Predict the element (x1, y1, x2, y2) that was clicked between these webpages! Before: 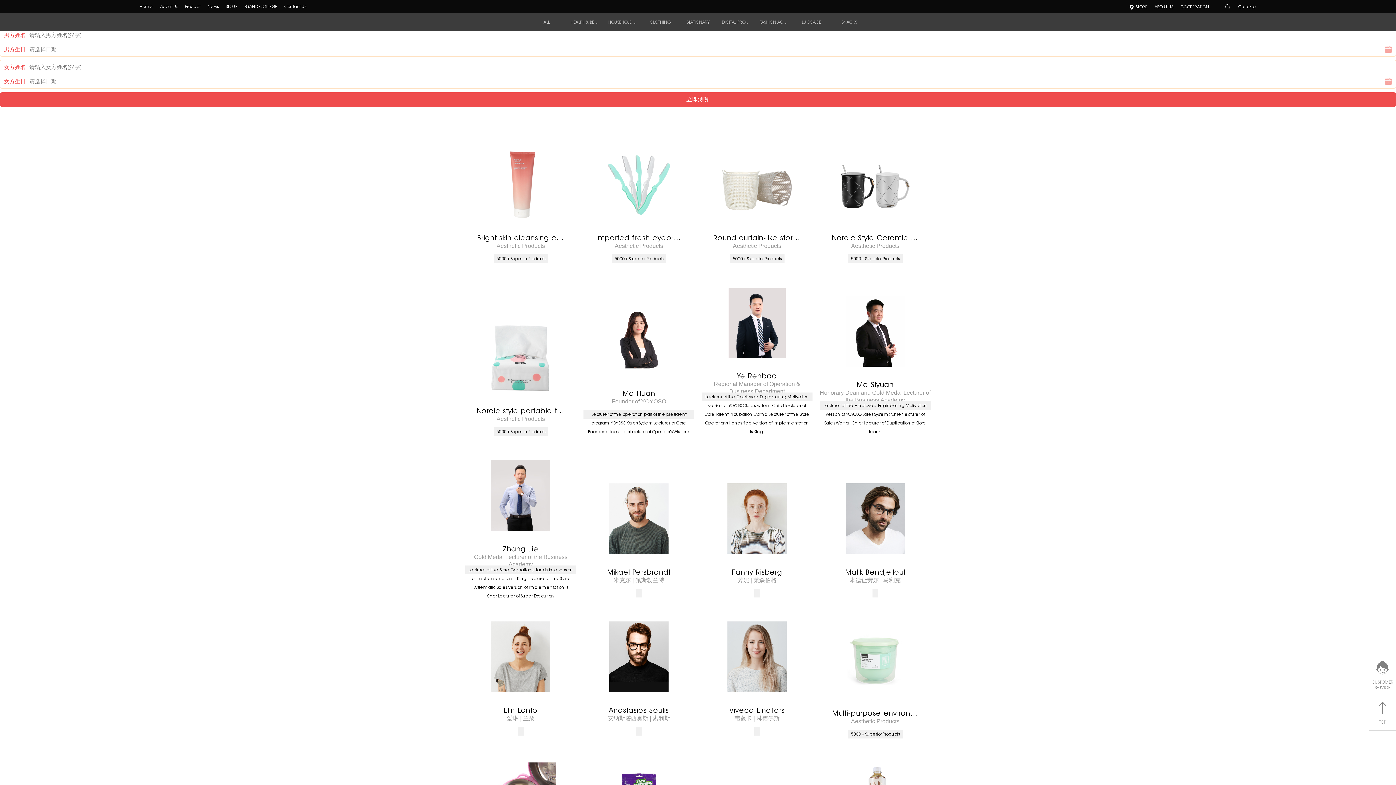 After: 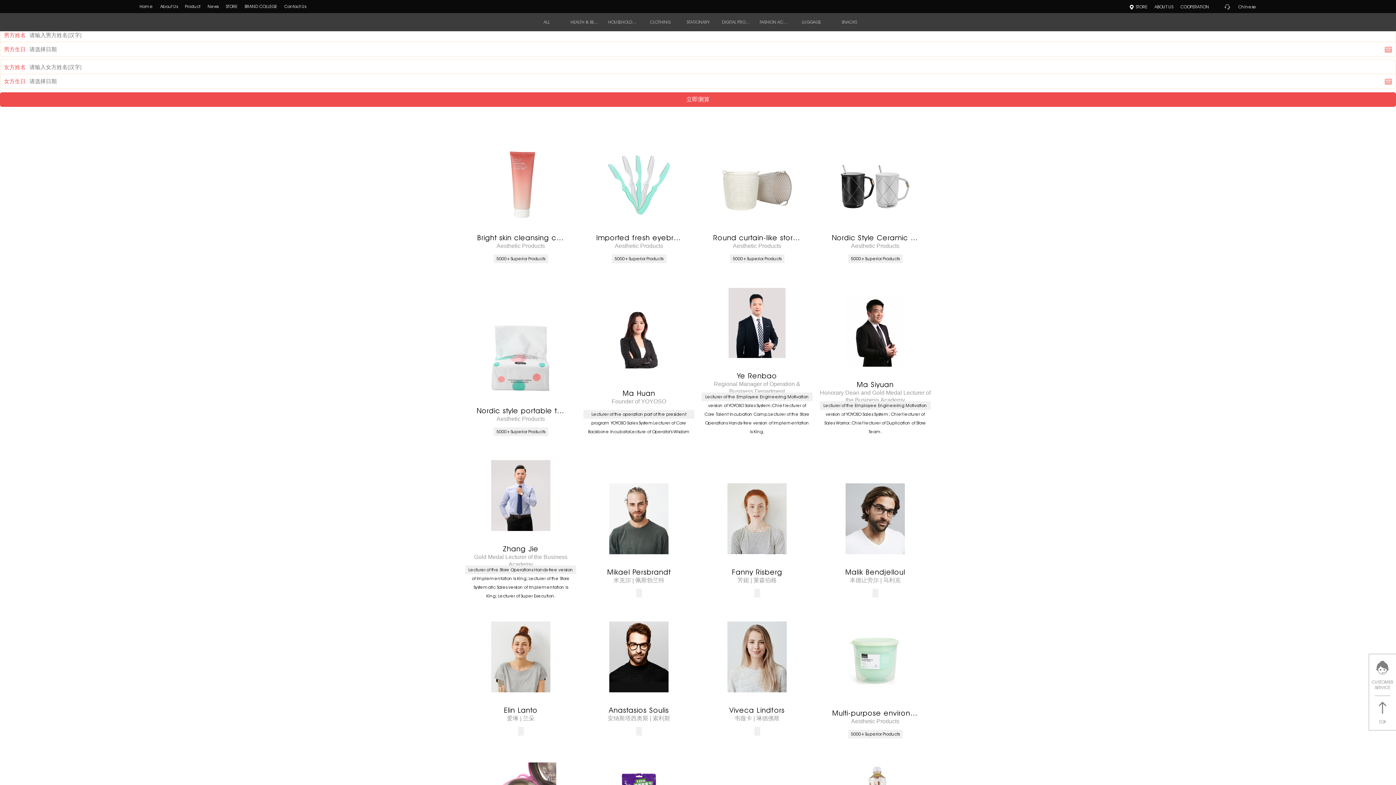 Action: bbox: (830, 708, 920, 718) label: Multi-purpose environmentally friendly bowl six-piece suit